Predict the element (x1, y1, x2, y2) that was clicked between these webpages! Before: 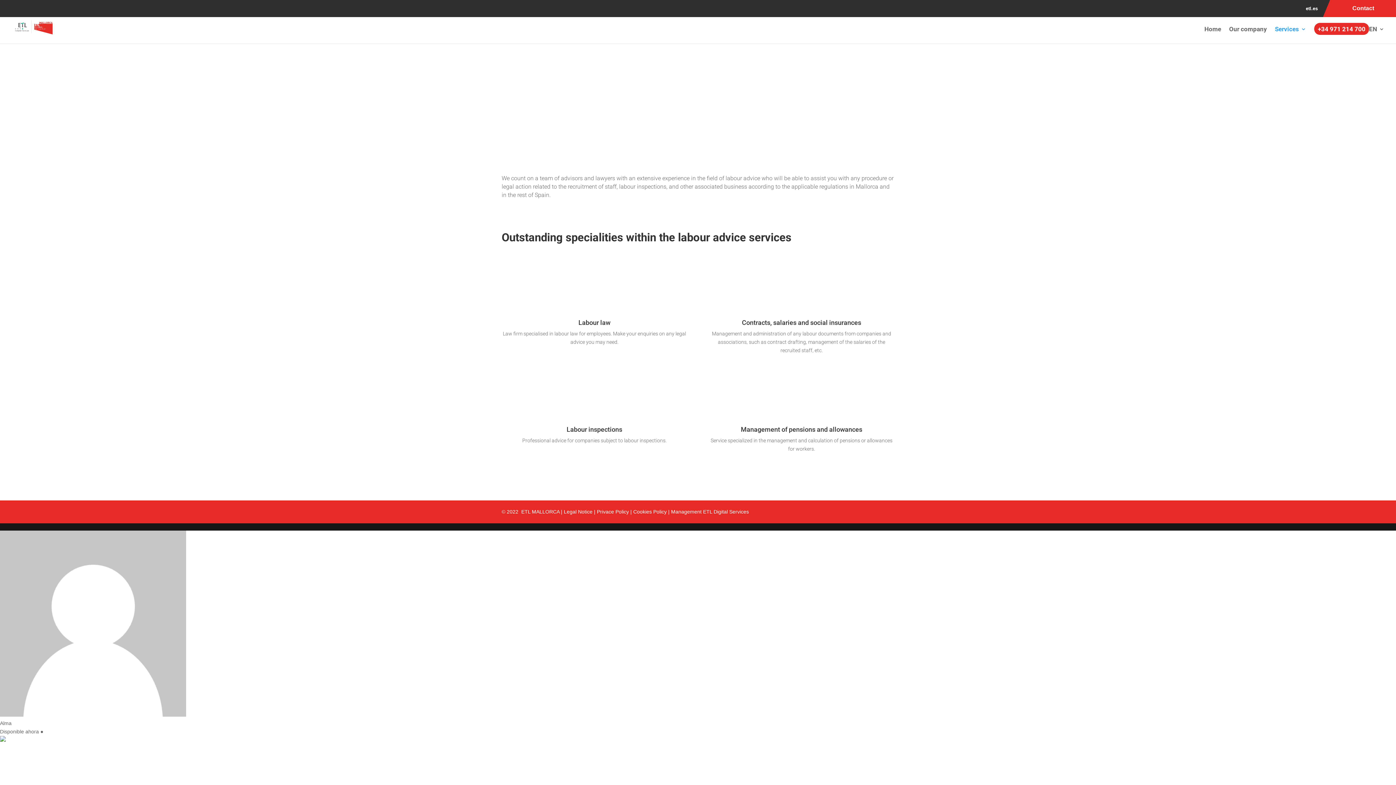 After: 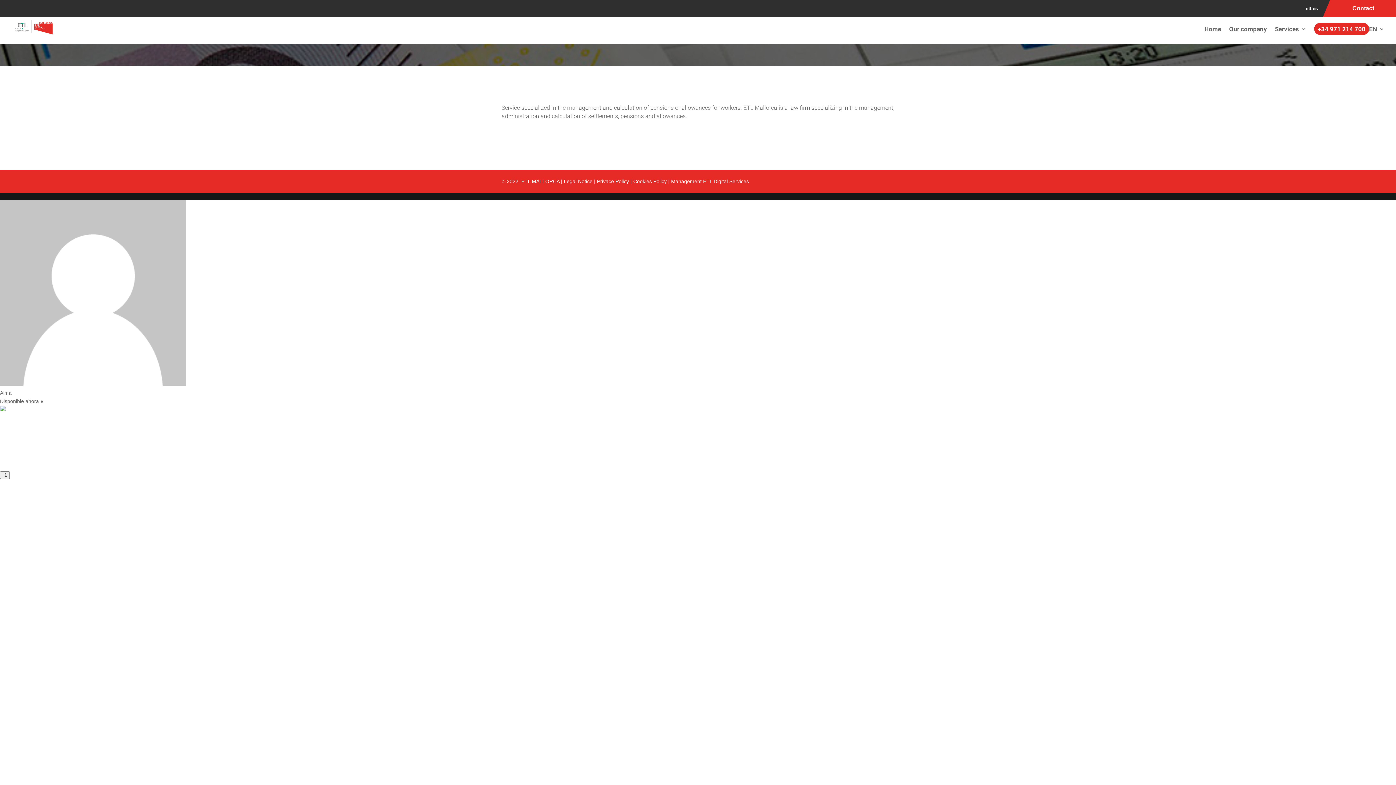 Action: bbox: (741, 425, 862, 433) label: Management of pensions and allowances